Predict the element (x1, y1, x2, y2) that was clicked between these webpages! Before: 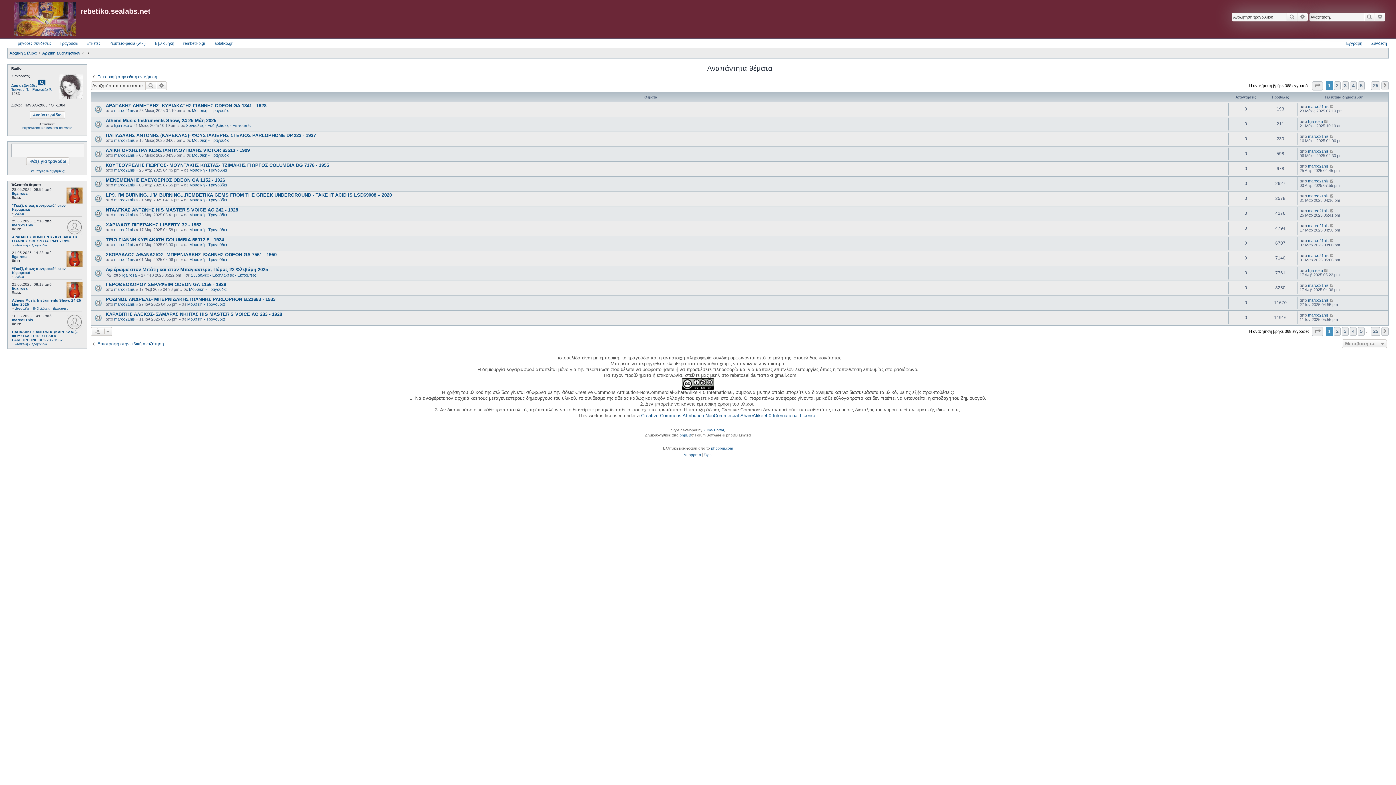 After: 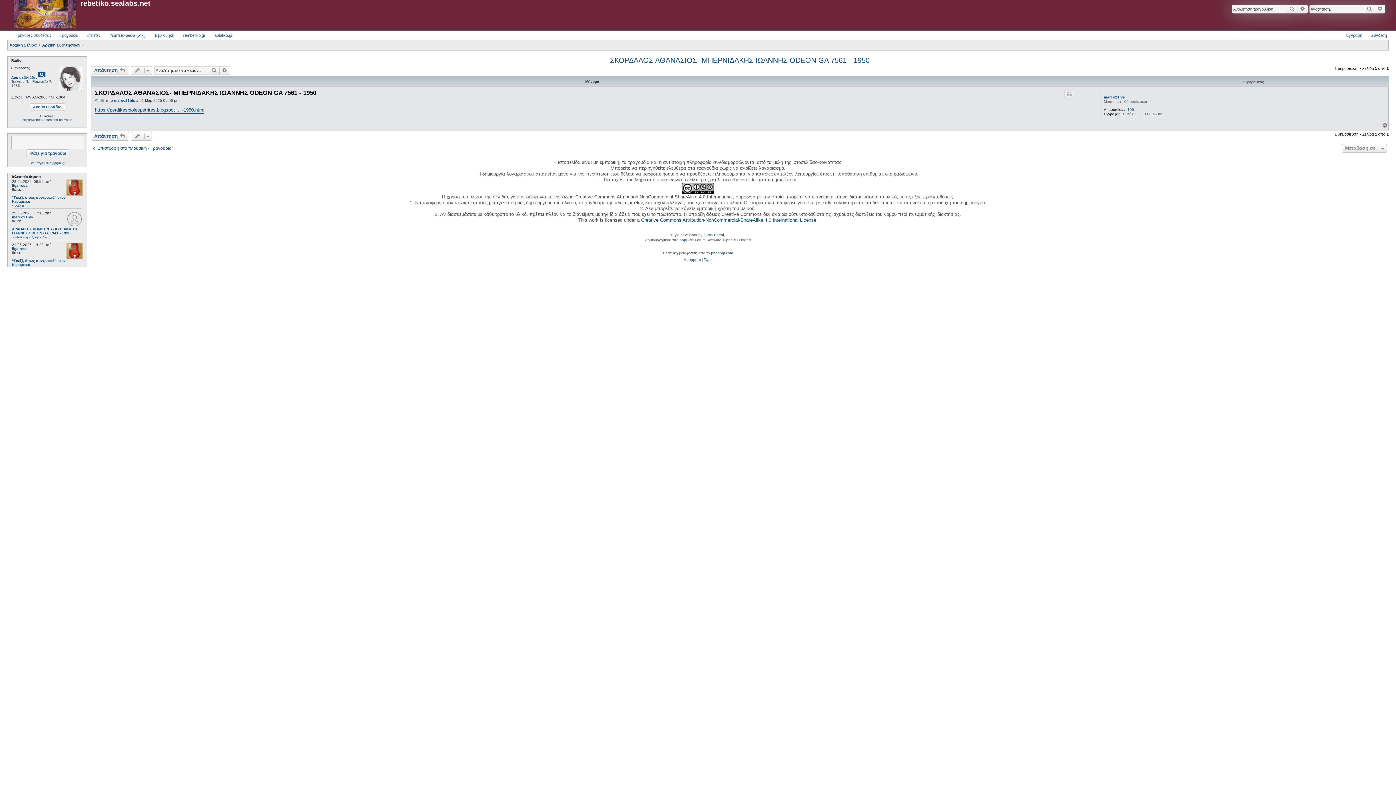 Action: bbox: (1330, 253, 1334, 257)